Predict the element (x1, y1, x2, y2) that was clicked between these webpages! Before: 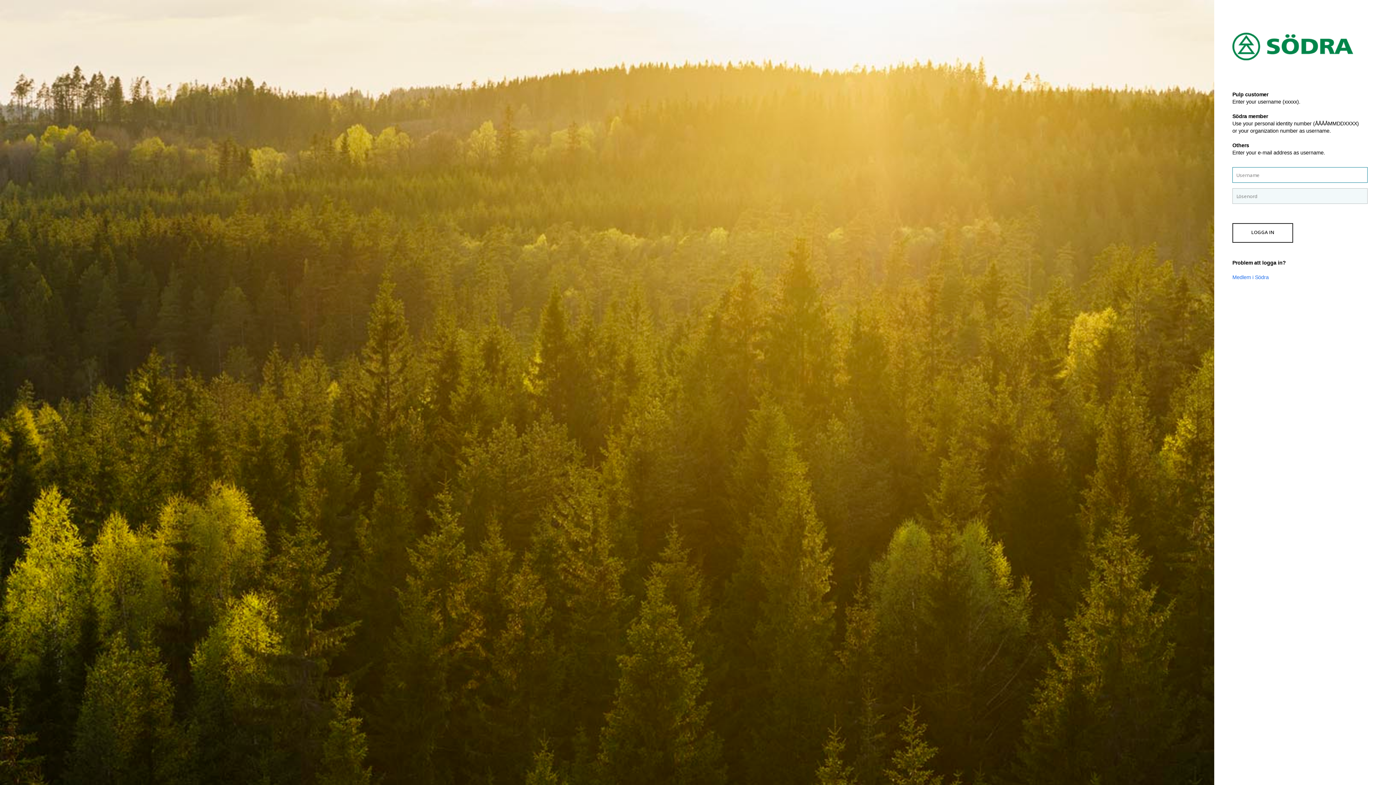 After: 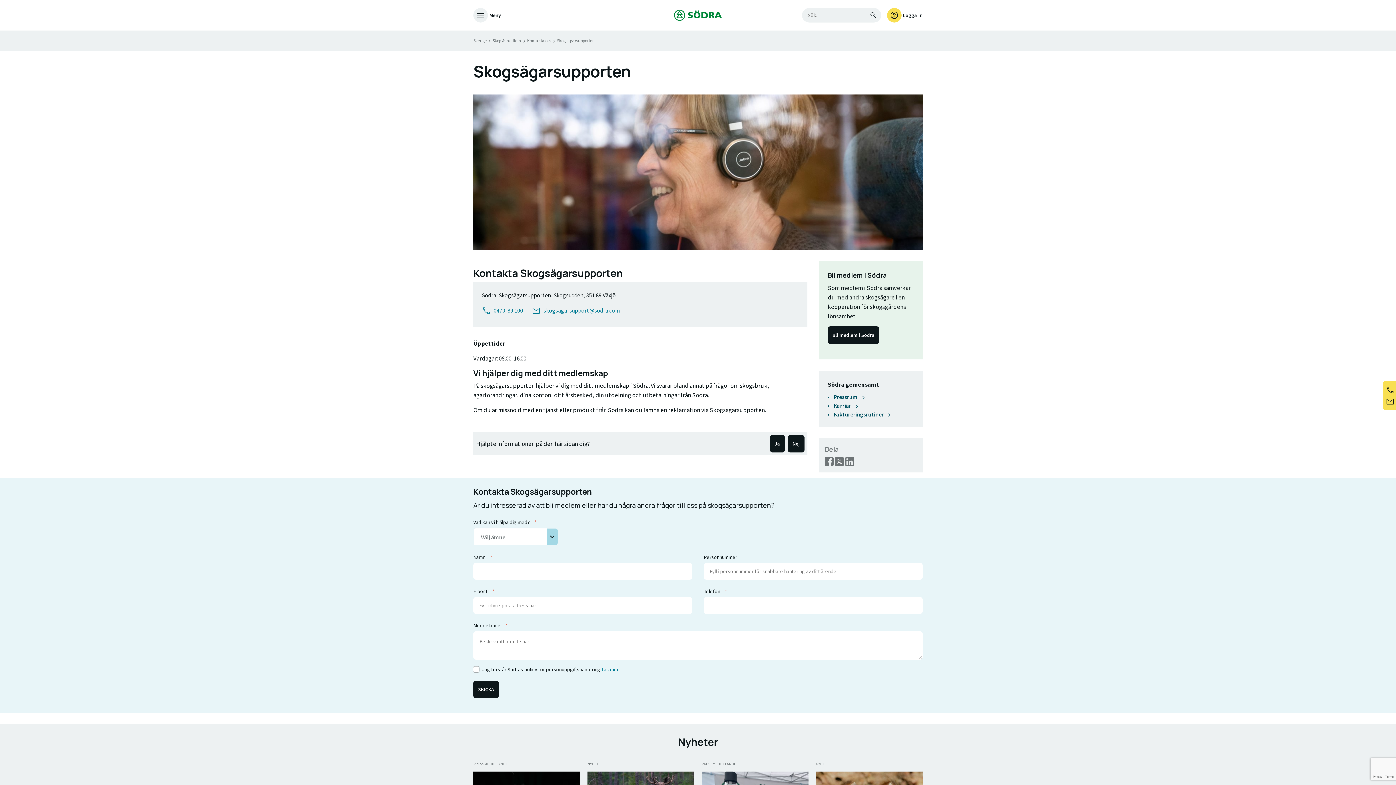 Action: label: Medlem i Södra bbox: (1232, 274, 1269, 280)